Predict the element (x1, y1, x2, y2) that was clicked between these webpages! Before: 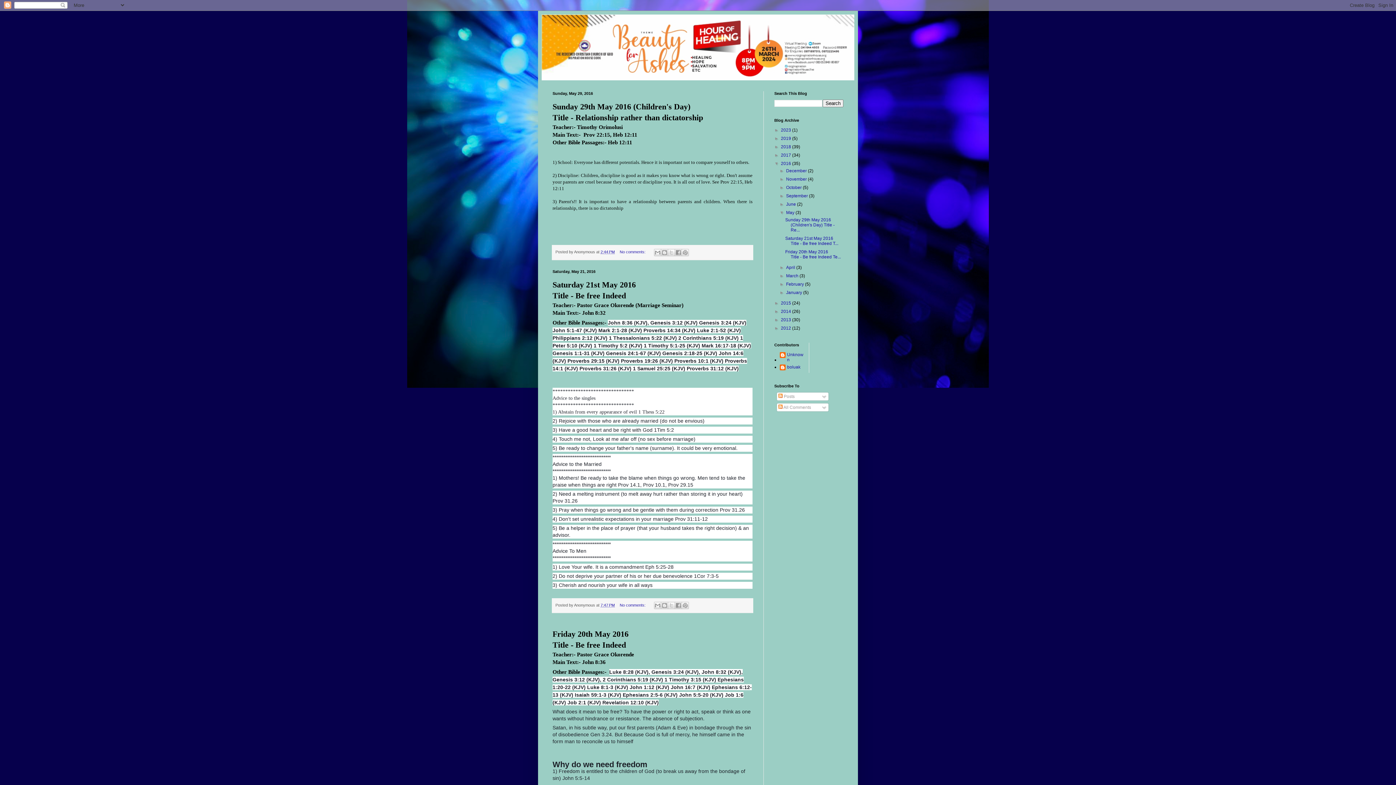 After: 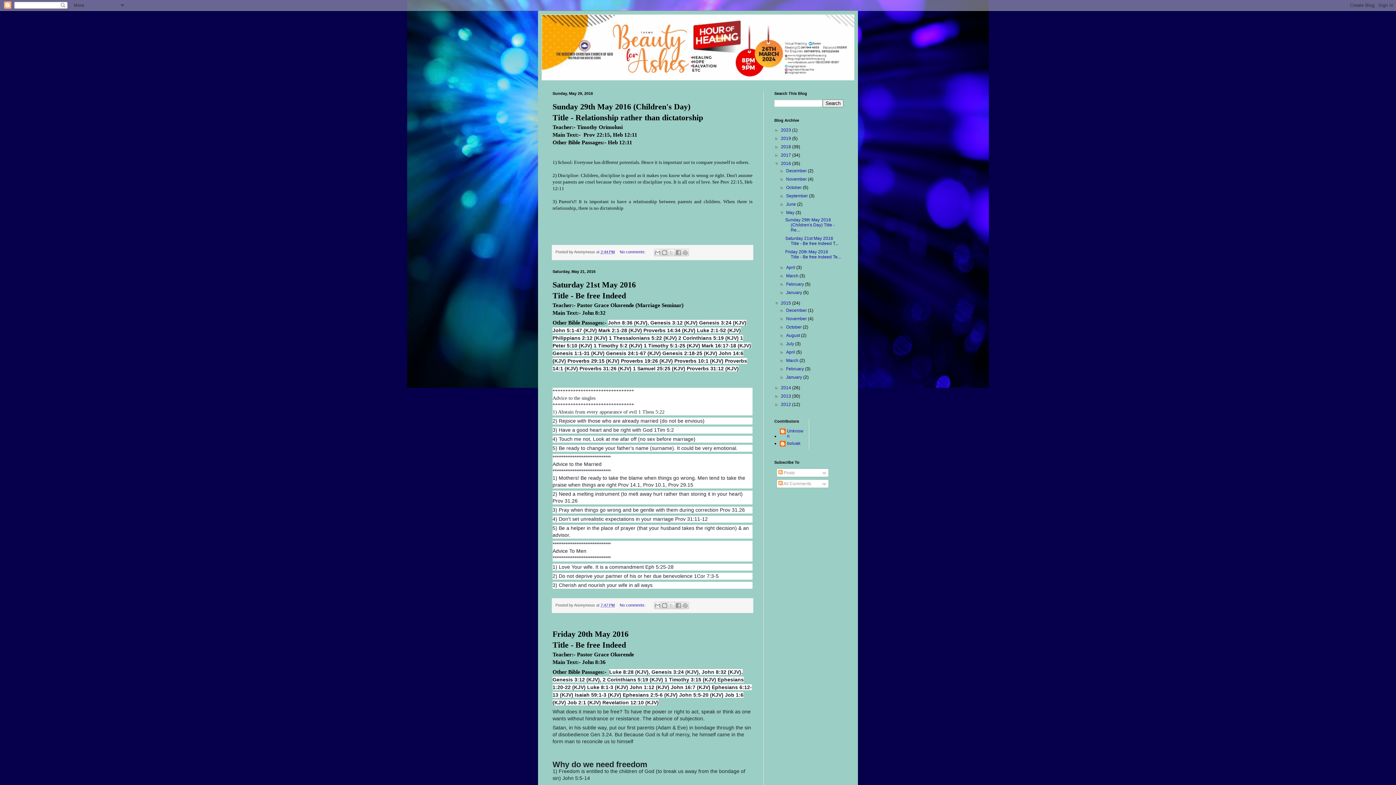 Action: bbox: (774, 300, 781, 305) label: ►  